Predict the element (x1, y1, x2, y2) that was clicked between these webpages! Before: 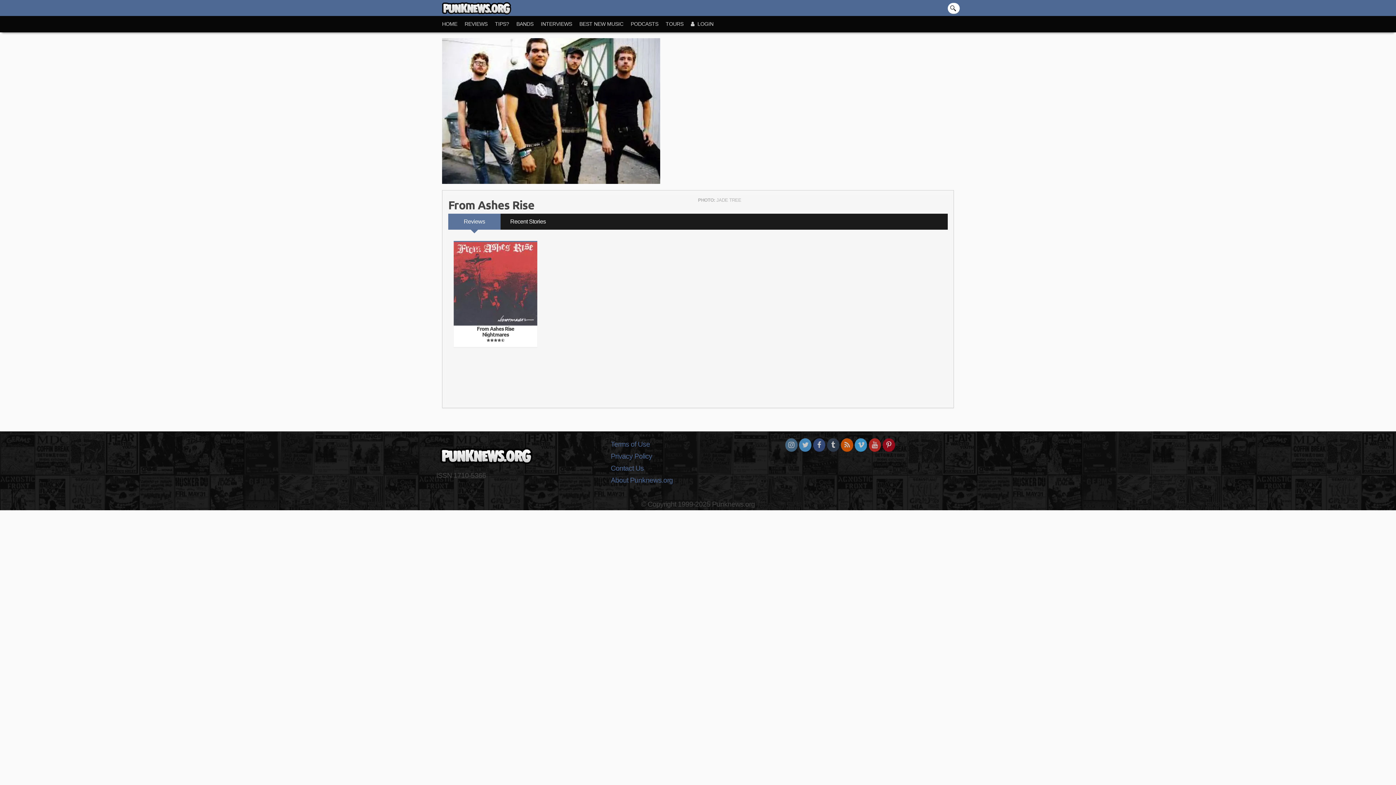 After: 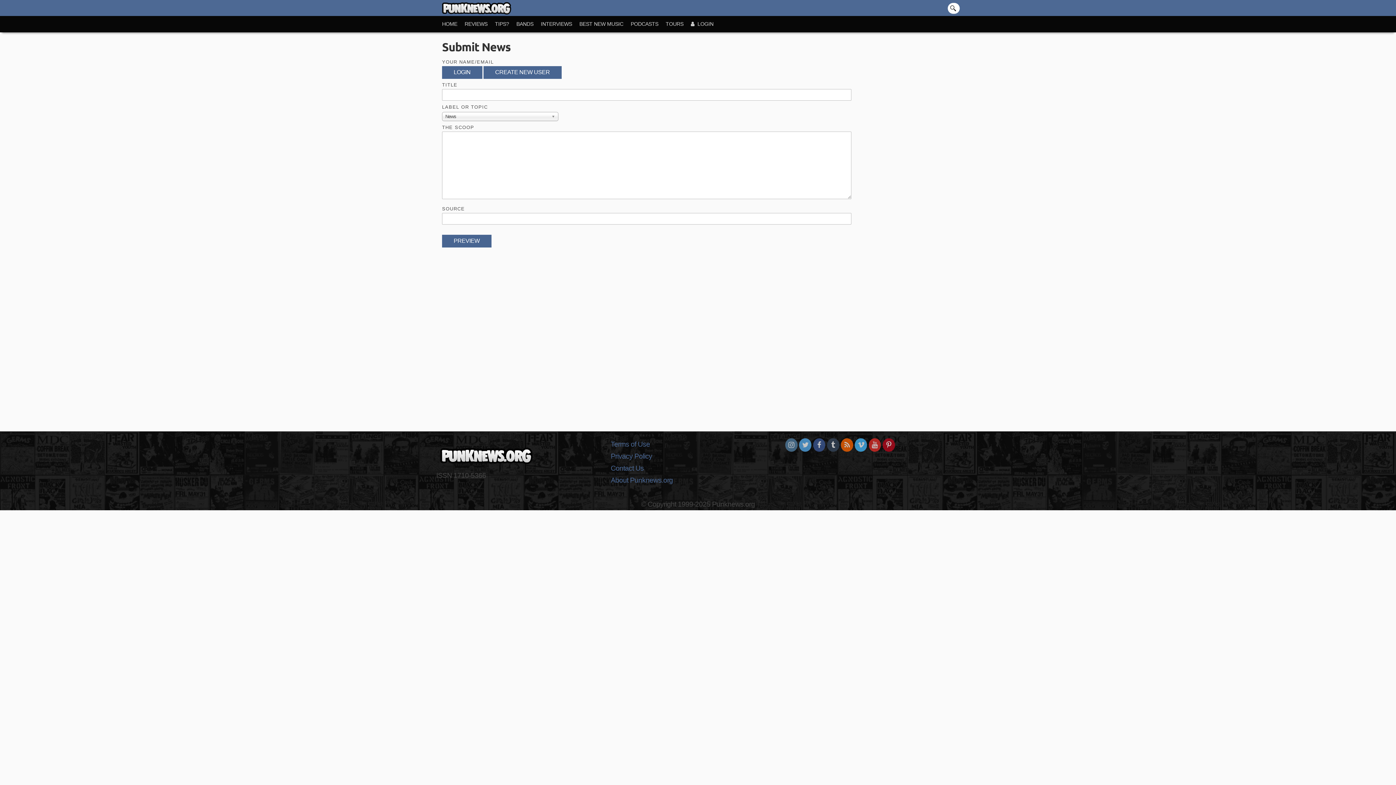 Action: bbox: (495, 16, 516, 32) label: TIPS?